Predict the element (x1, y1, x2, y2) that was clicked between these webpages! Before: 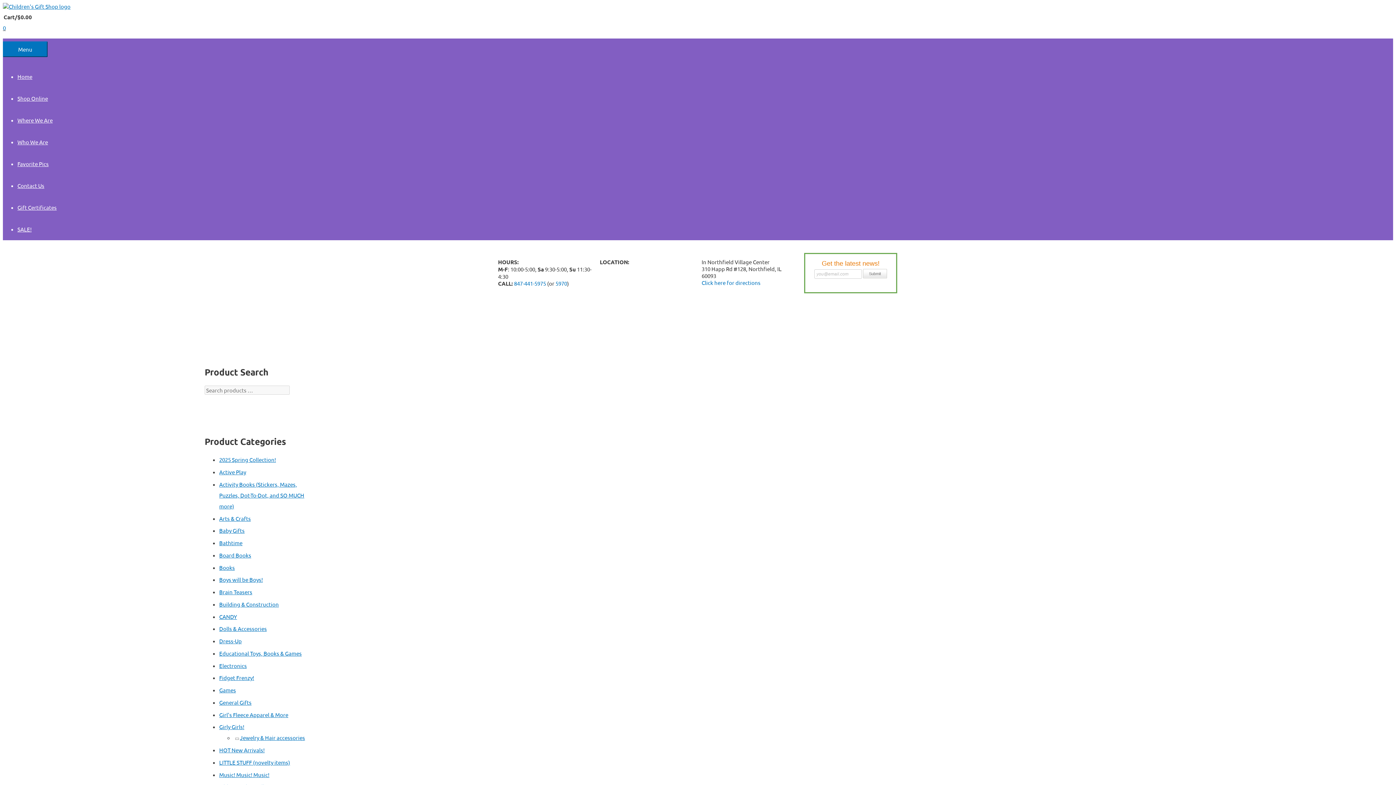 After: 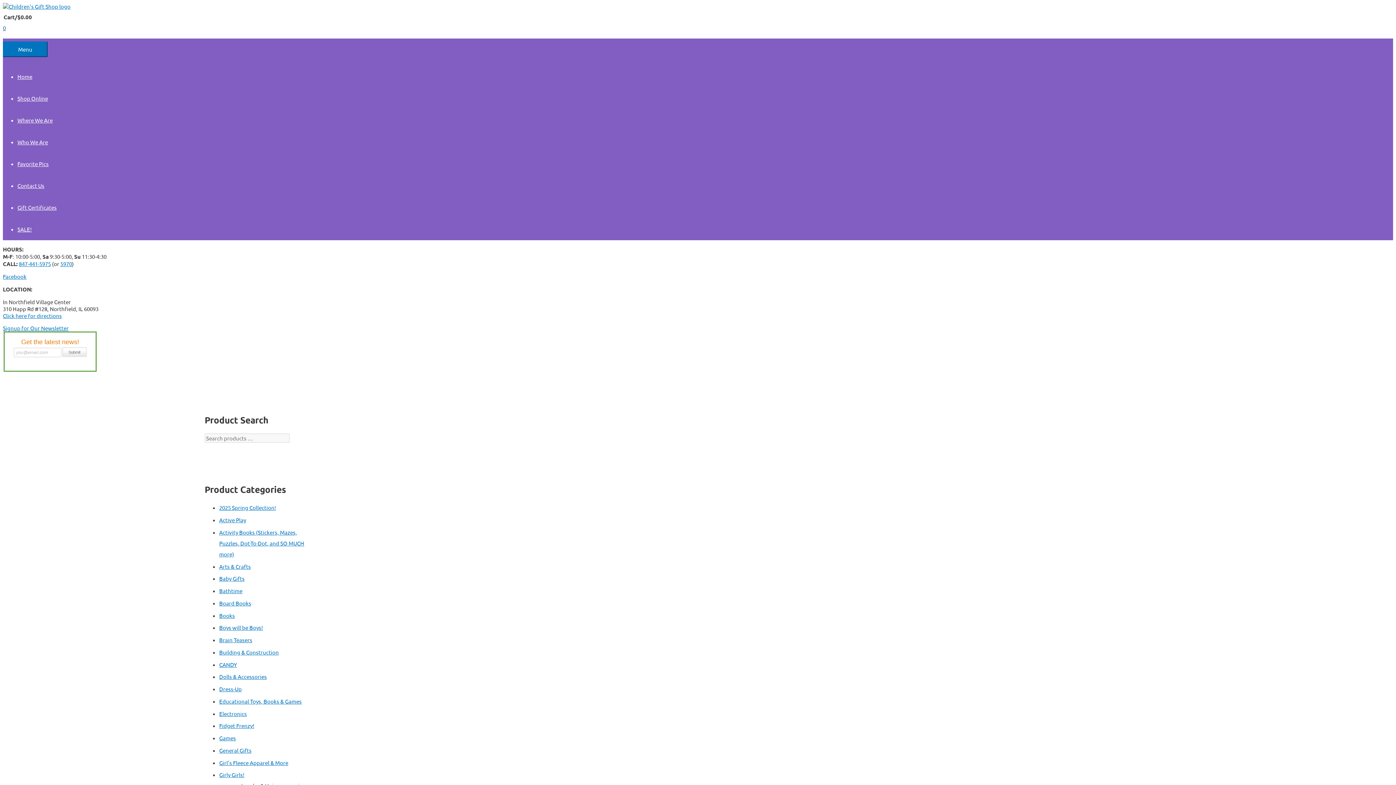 Action: label: Games bbox: (219, 686, 236, 693)